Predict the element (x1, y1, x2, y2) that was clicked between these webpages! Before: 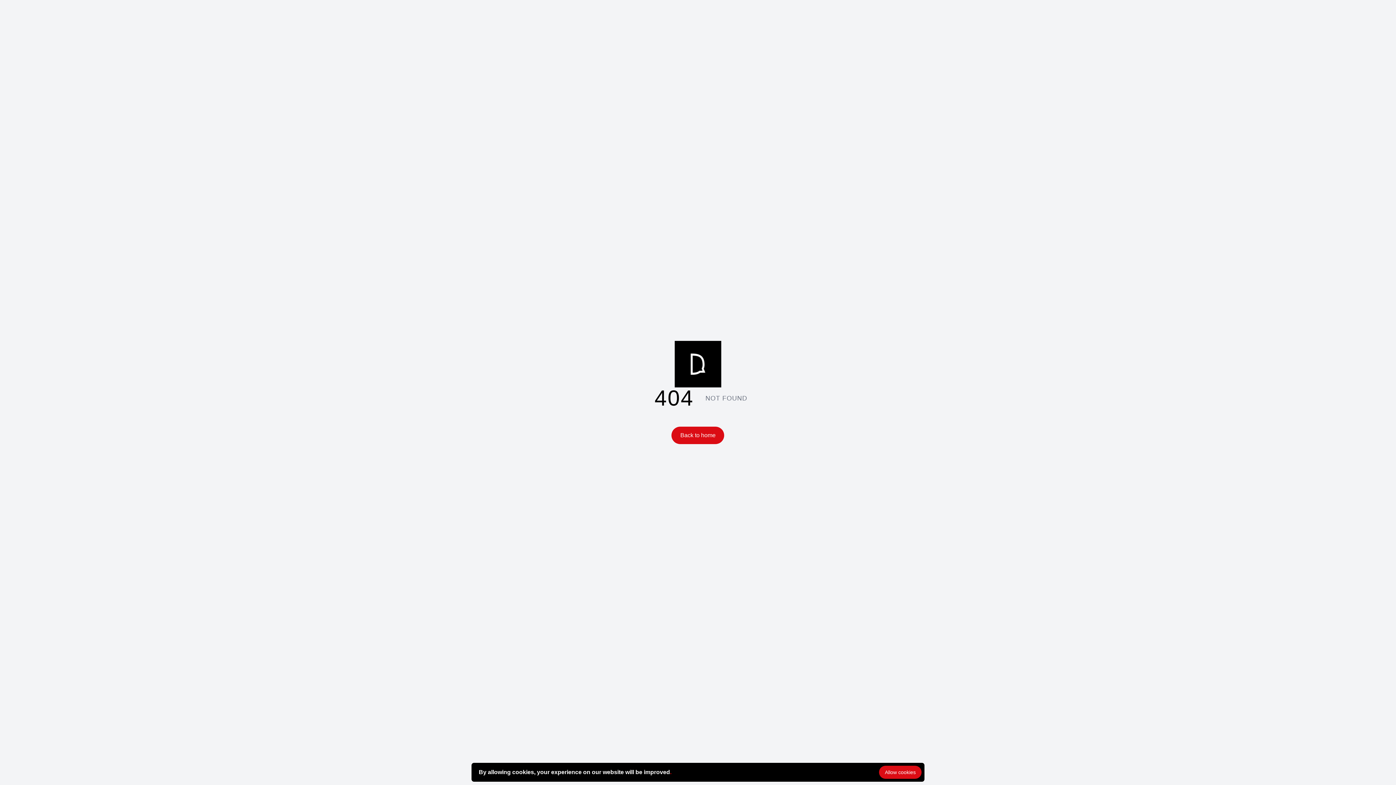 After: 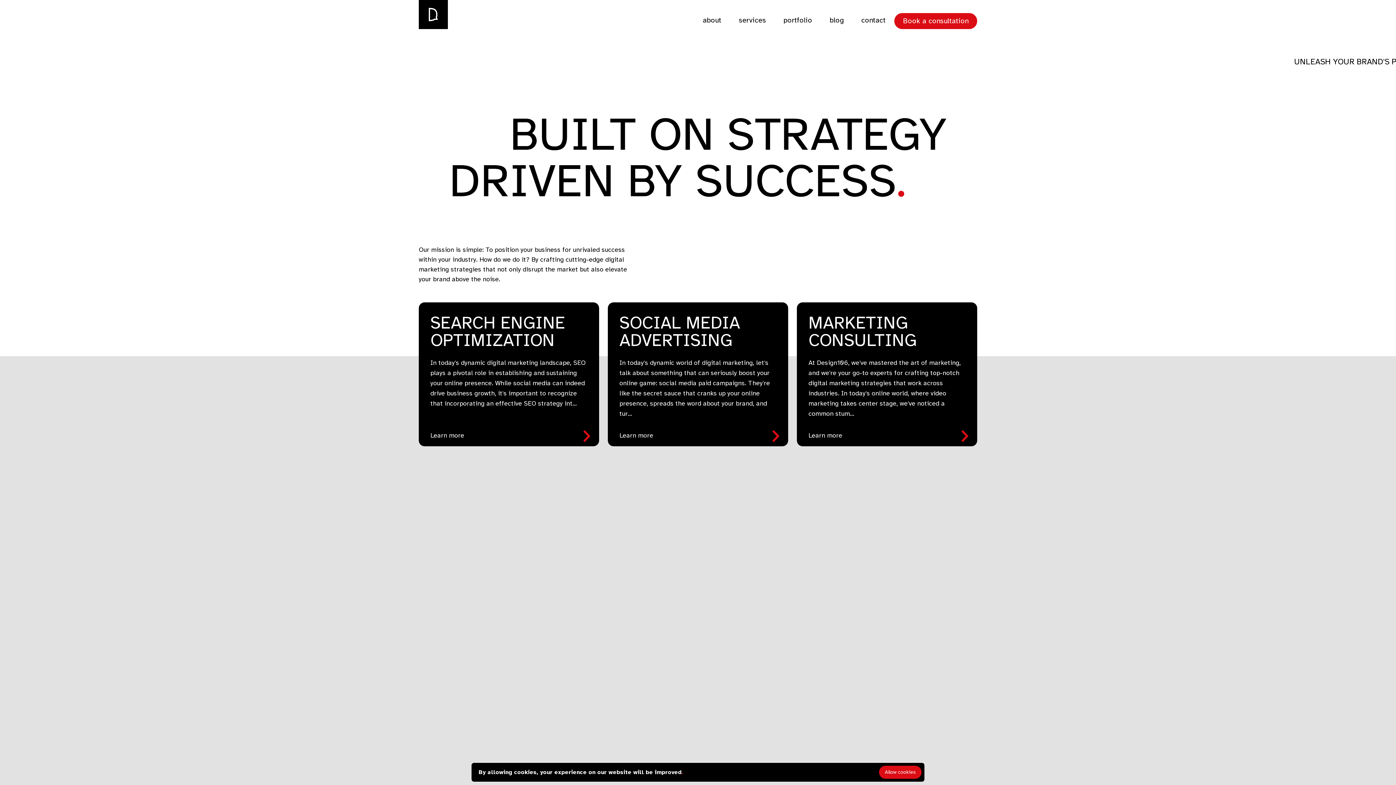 Action: bbox: (671, 426, 724, 444) label: Back to home